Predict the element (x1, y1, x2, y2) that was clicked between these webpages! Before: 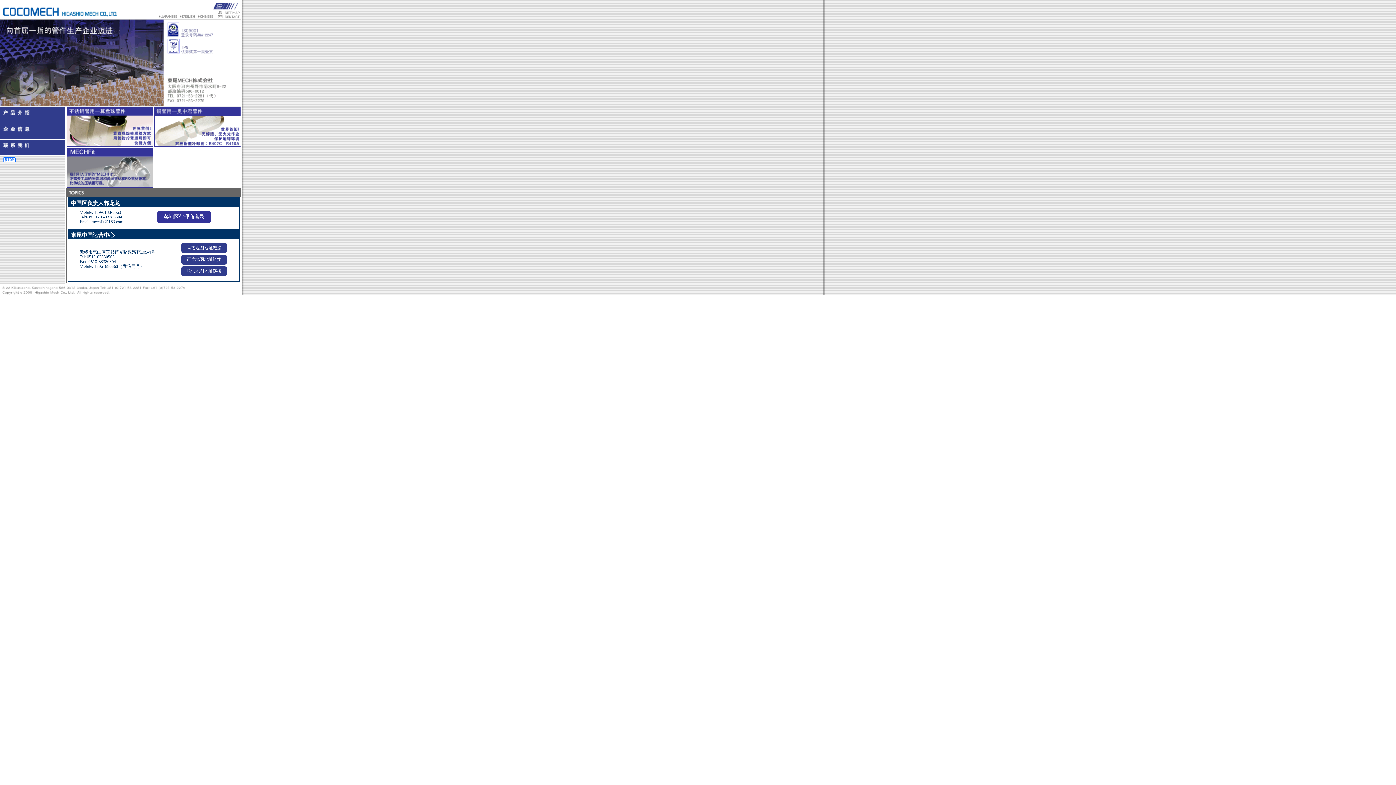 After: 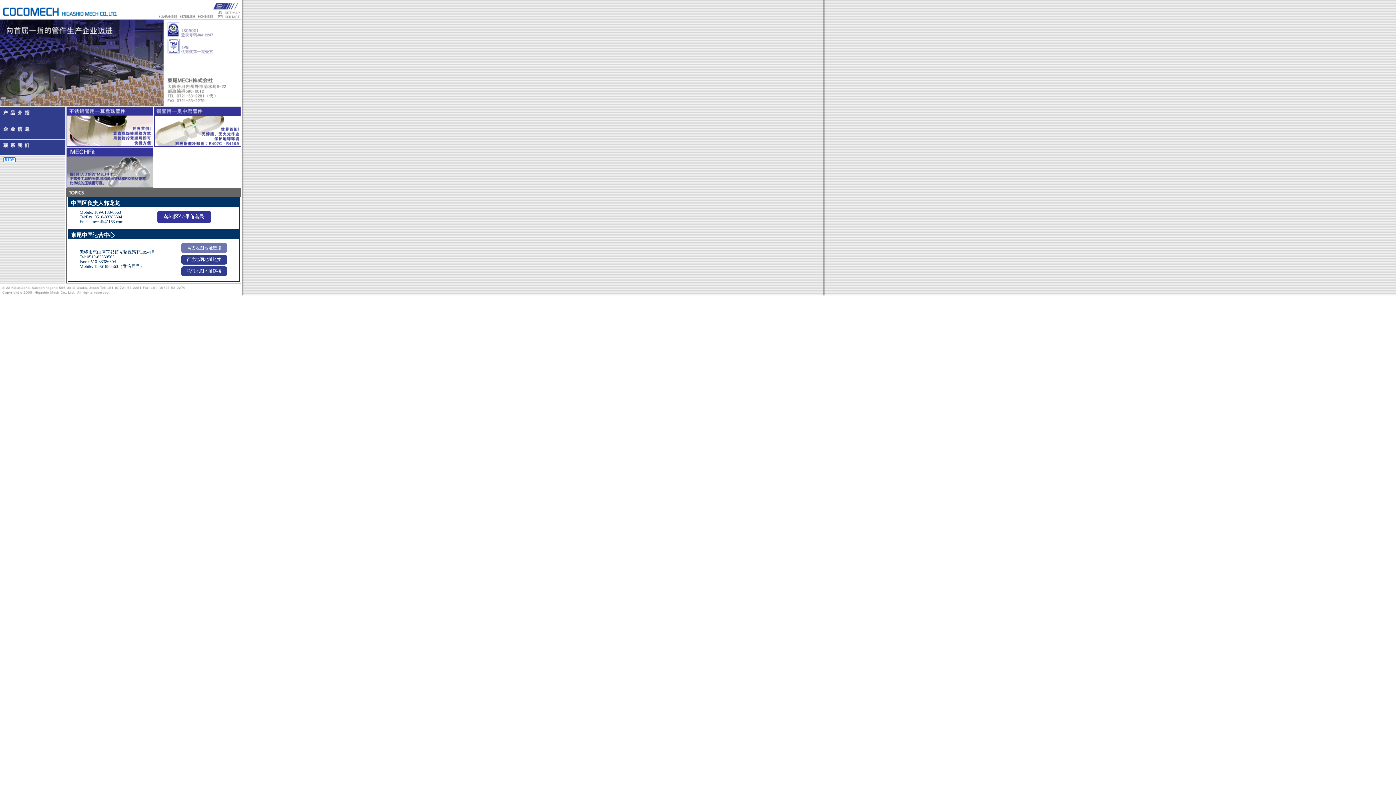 Action: bbox: (181, 243, 226, 253) label: 高德地图地址链接